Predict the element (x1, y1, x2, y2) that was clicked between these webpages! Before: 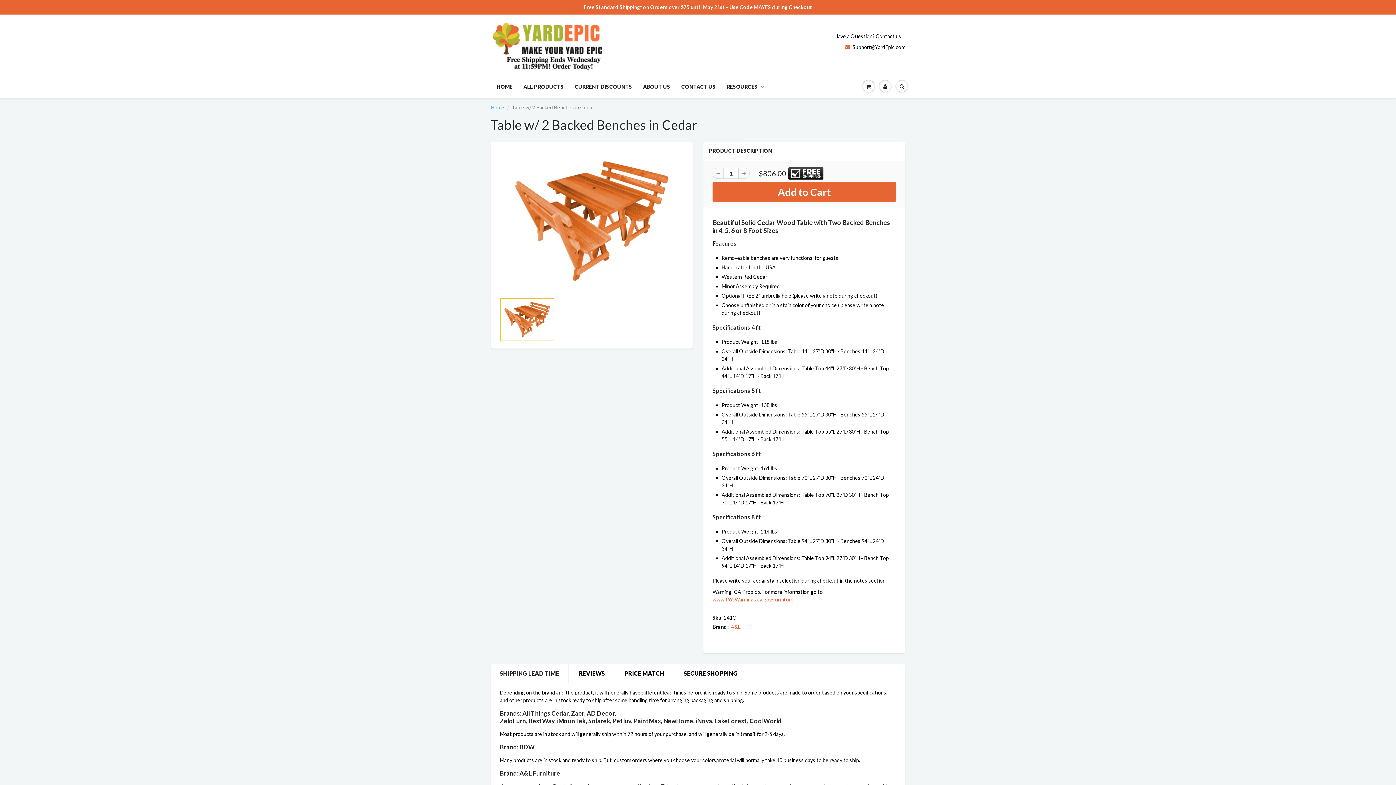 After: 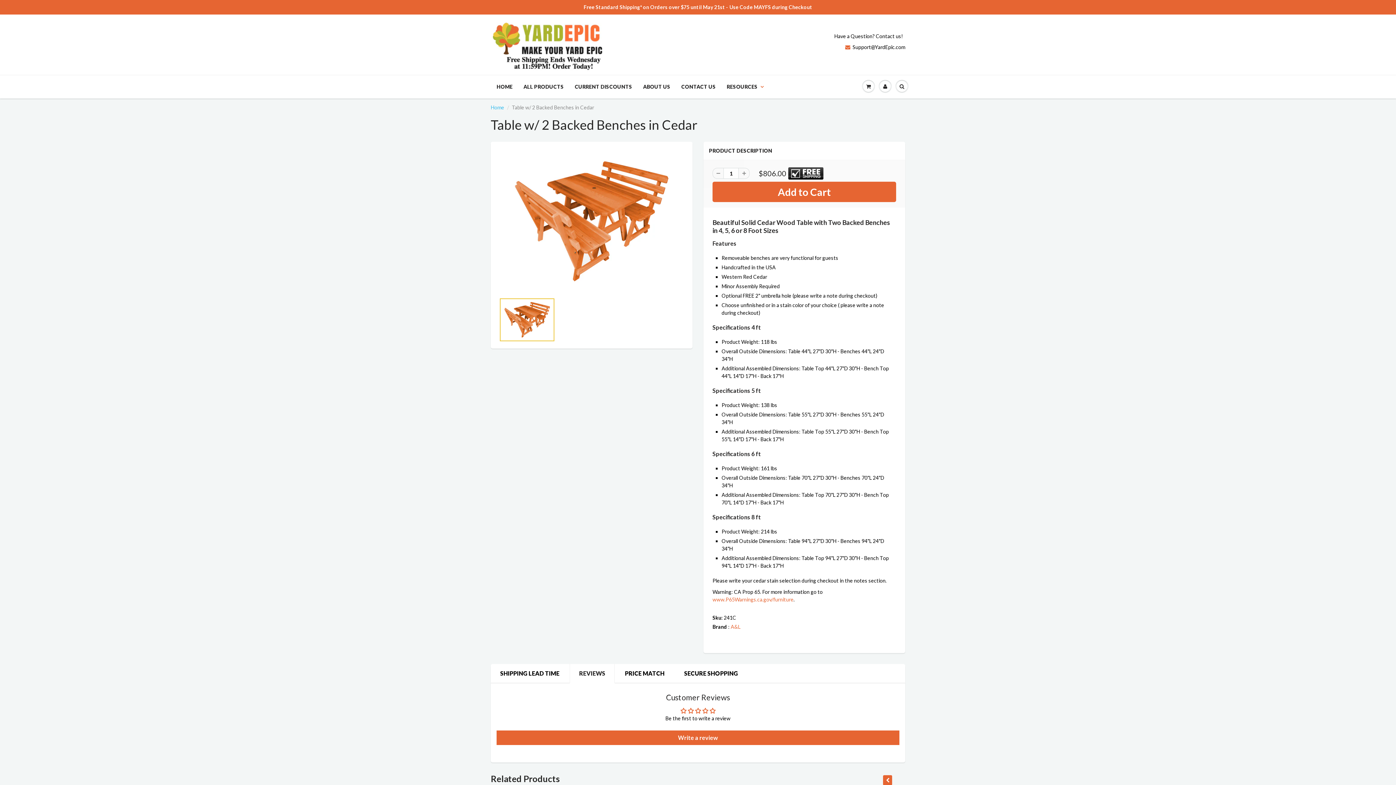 Action: label: REVIEWS bbox: (569, 664, 614, 683)